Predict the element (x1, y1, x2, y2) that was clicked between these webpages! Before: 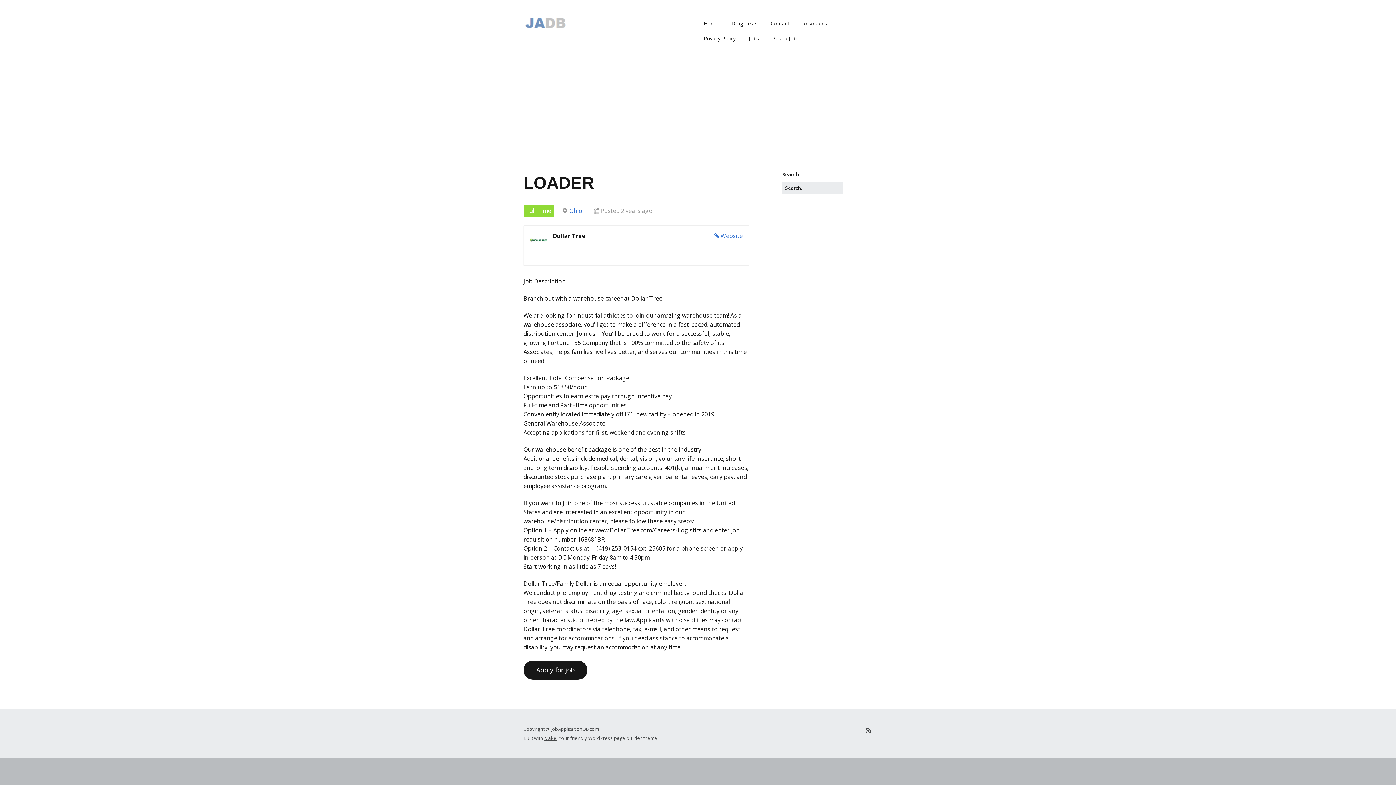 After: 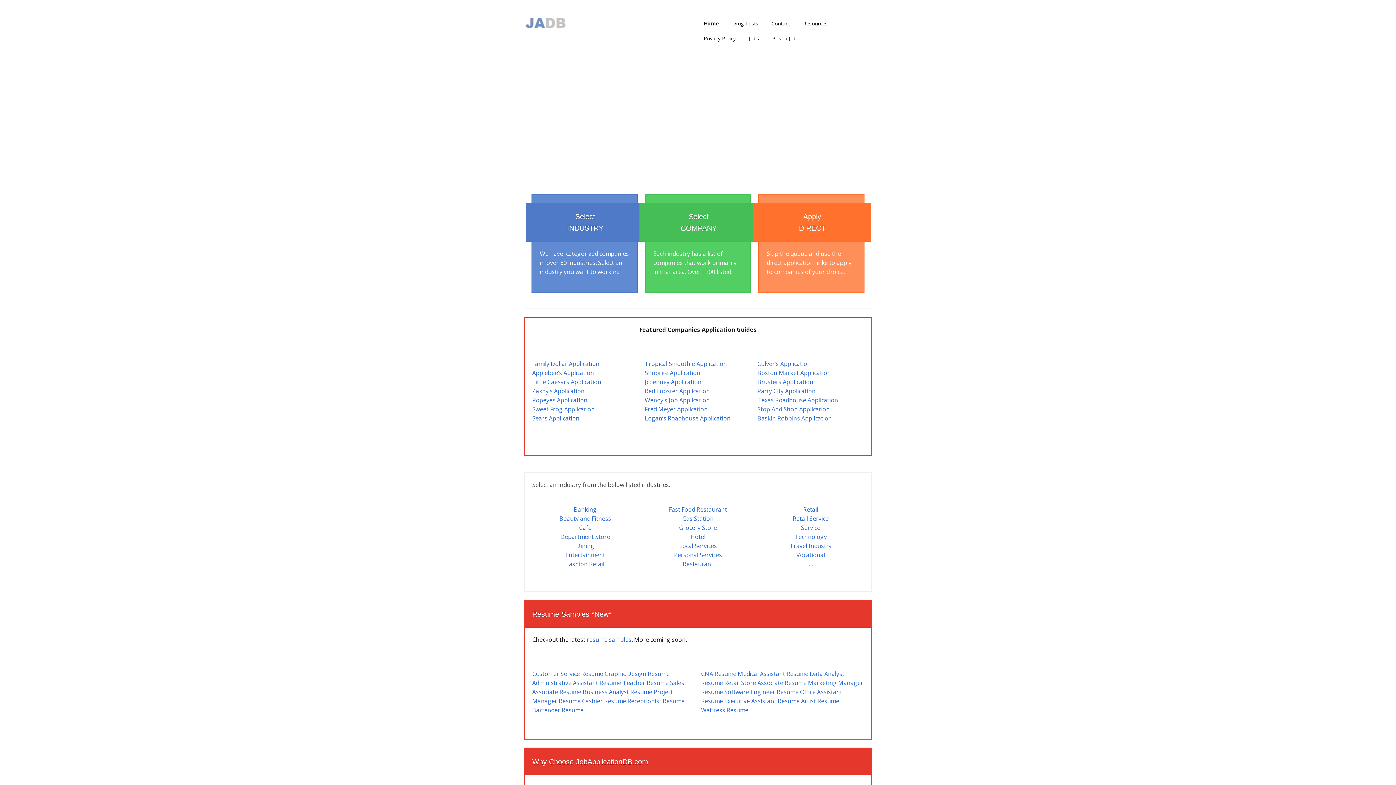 Action: bbox: (523, 16, 567, 33)